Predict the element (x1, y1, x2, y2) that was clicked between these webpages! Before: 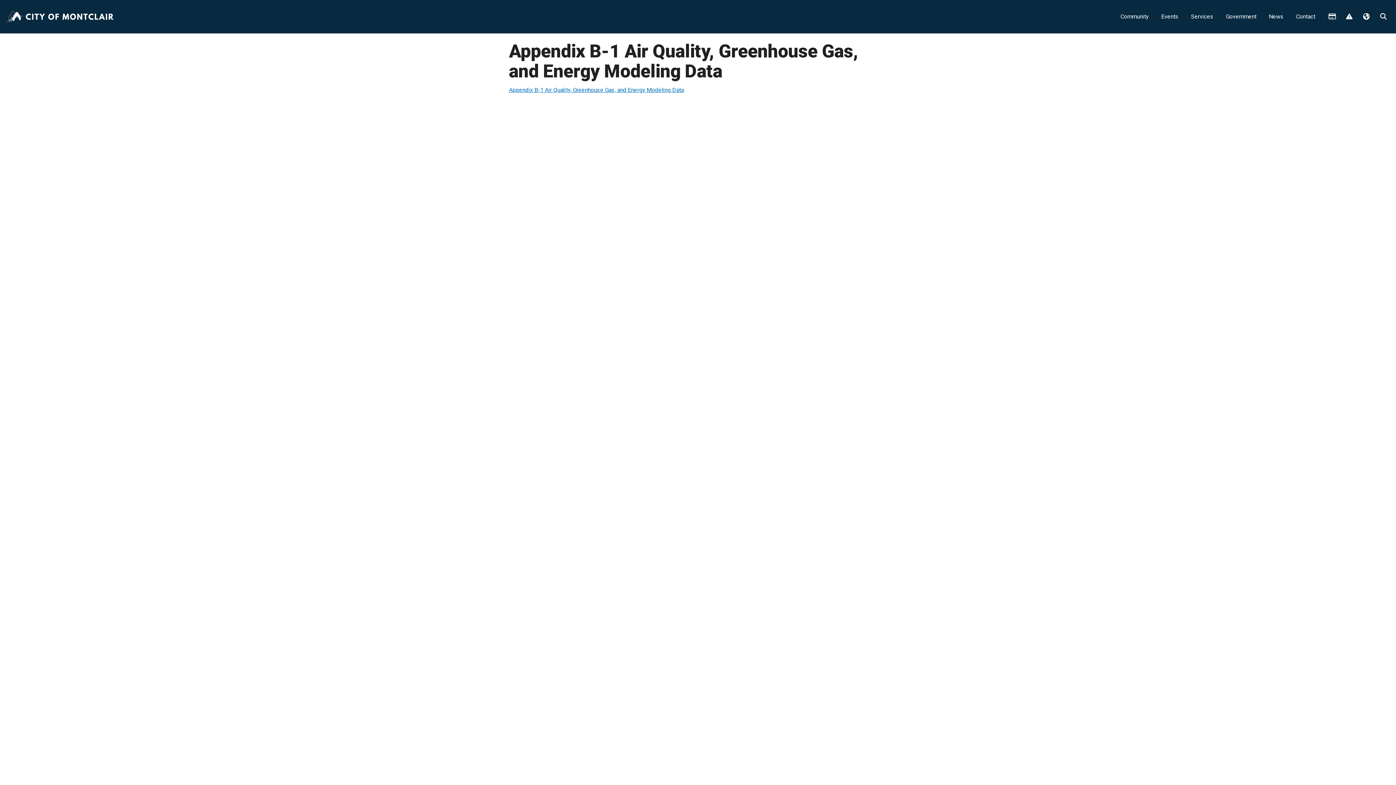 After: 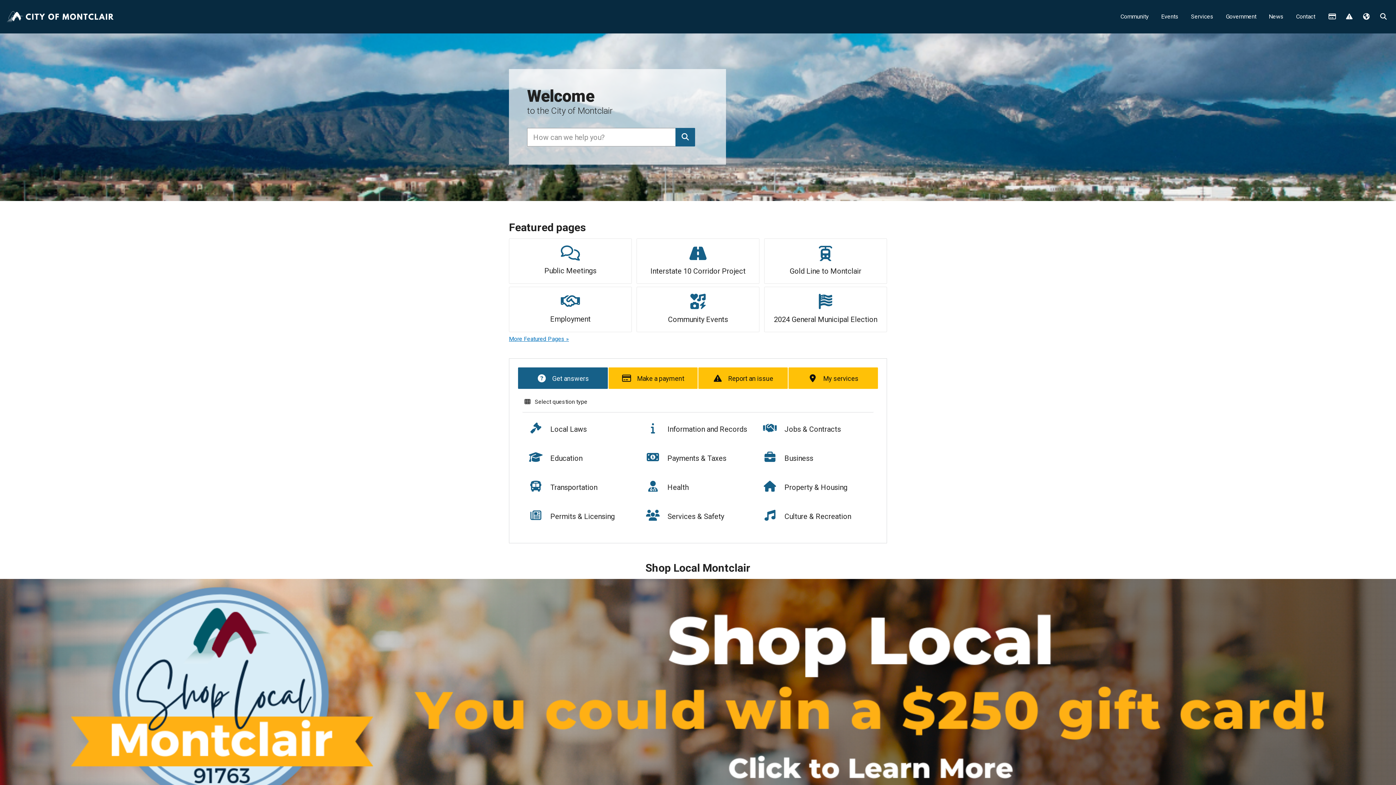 Action: bbox: (3, 7, 117, 26)